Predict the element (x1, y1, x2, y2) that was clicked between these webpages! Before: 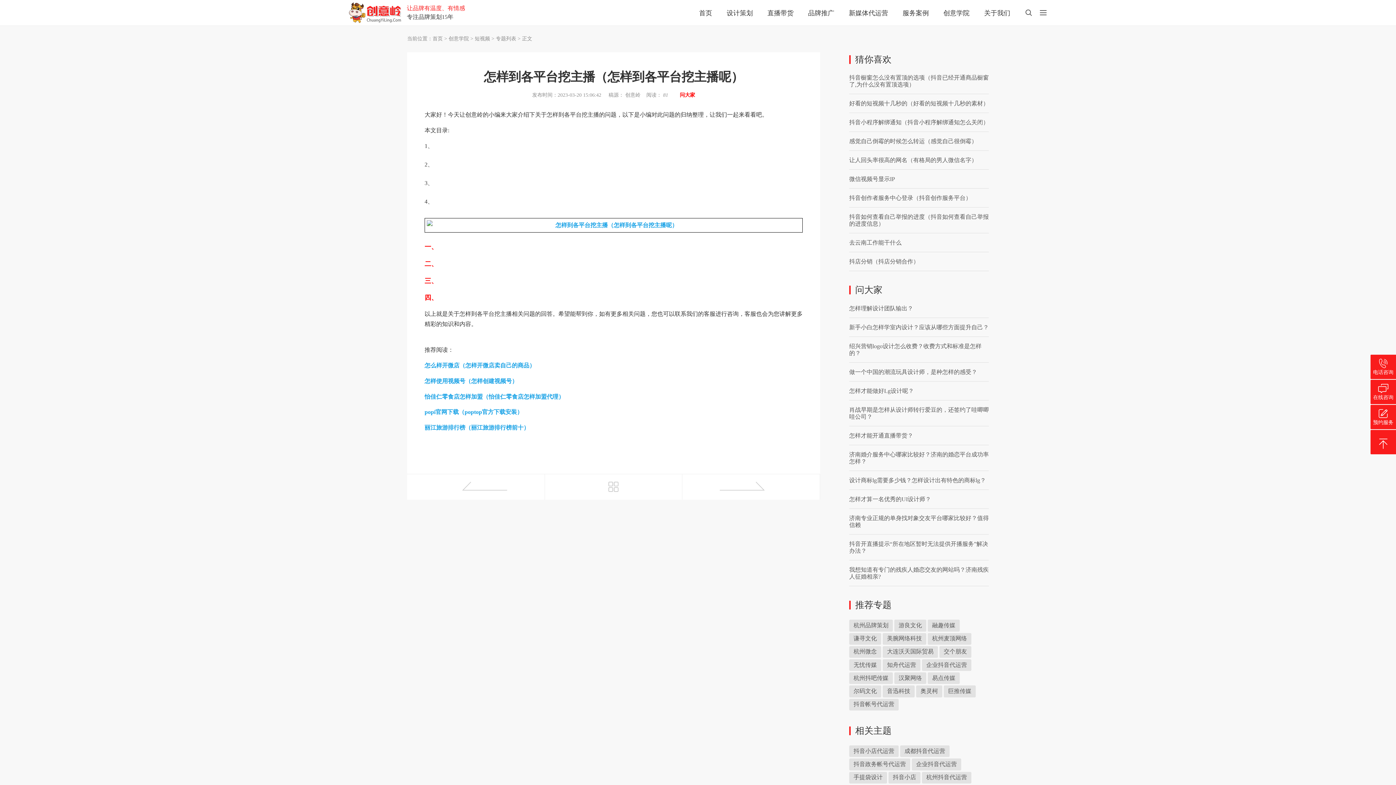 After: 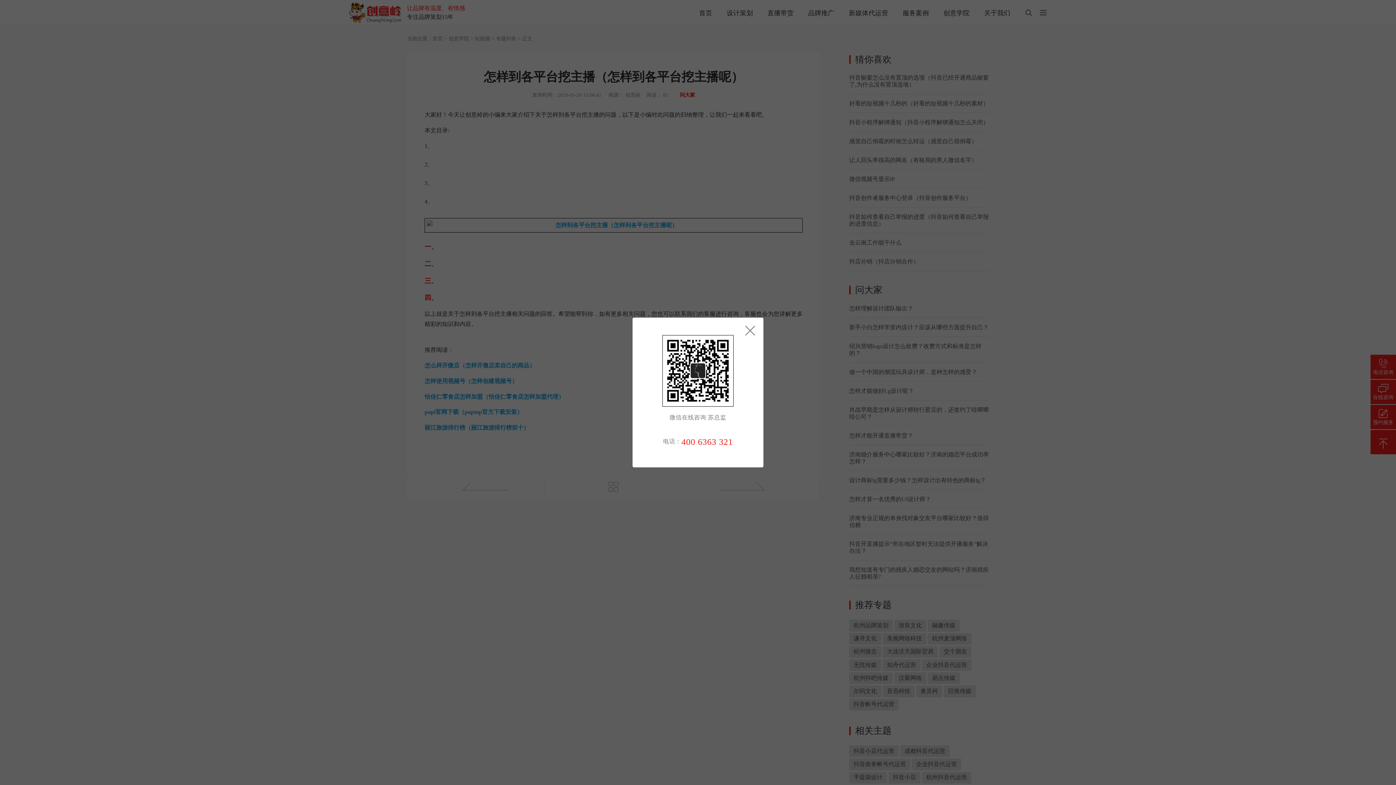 Action: label: 在线咨询 bbox: (1370, 380, 1396, 404)